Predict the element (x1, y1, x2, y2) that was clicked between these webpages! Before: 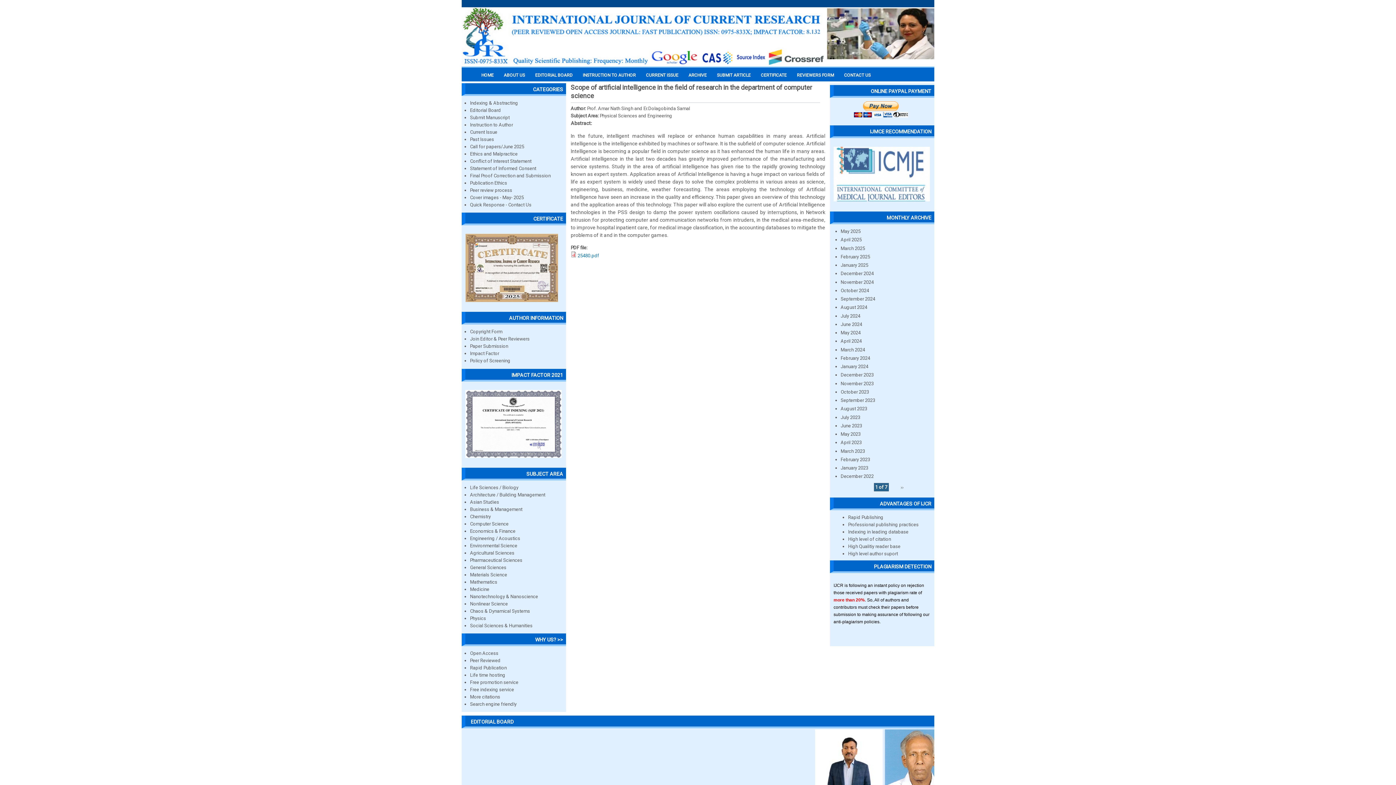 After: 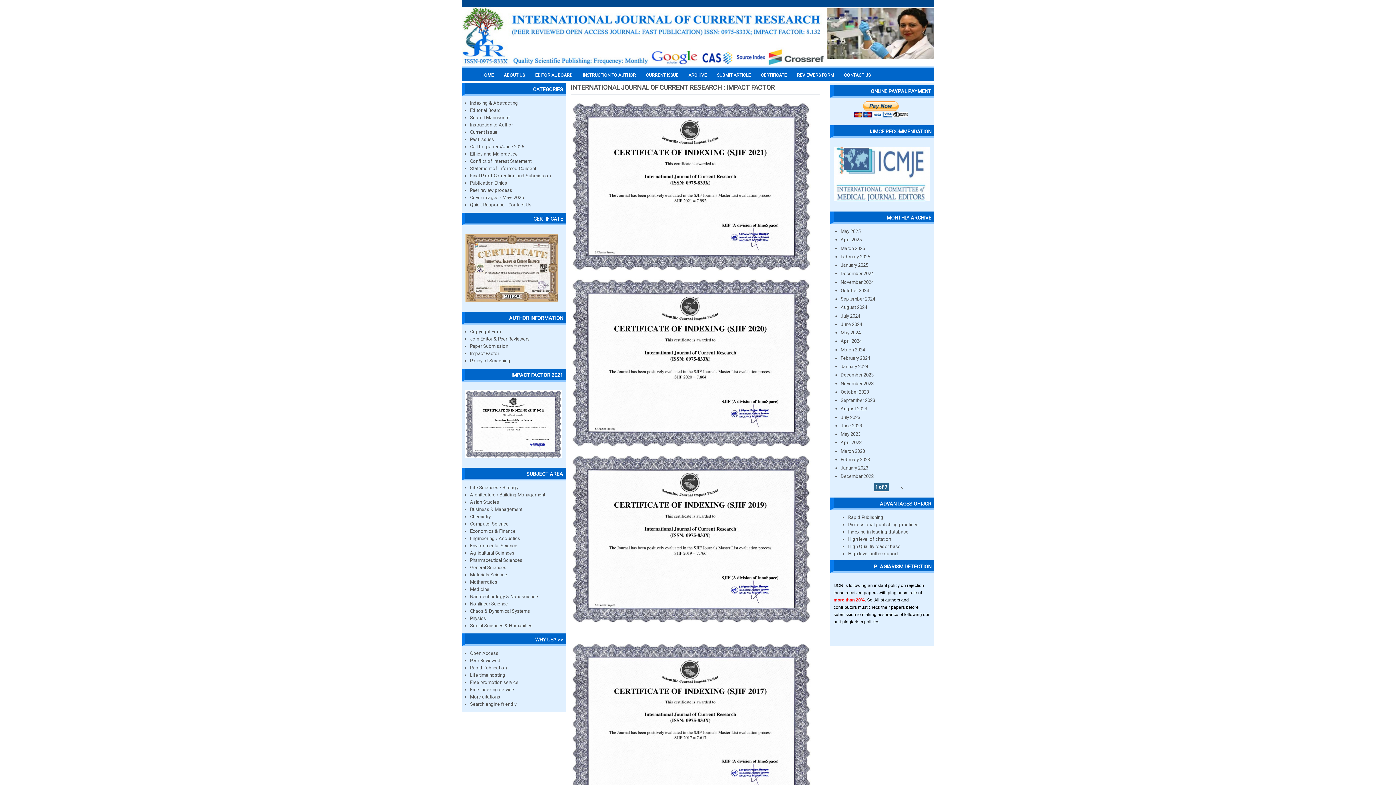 Action: bbox: (465, 453, 561, 459)